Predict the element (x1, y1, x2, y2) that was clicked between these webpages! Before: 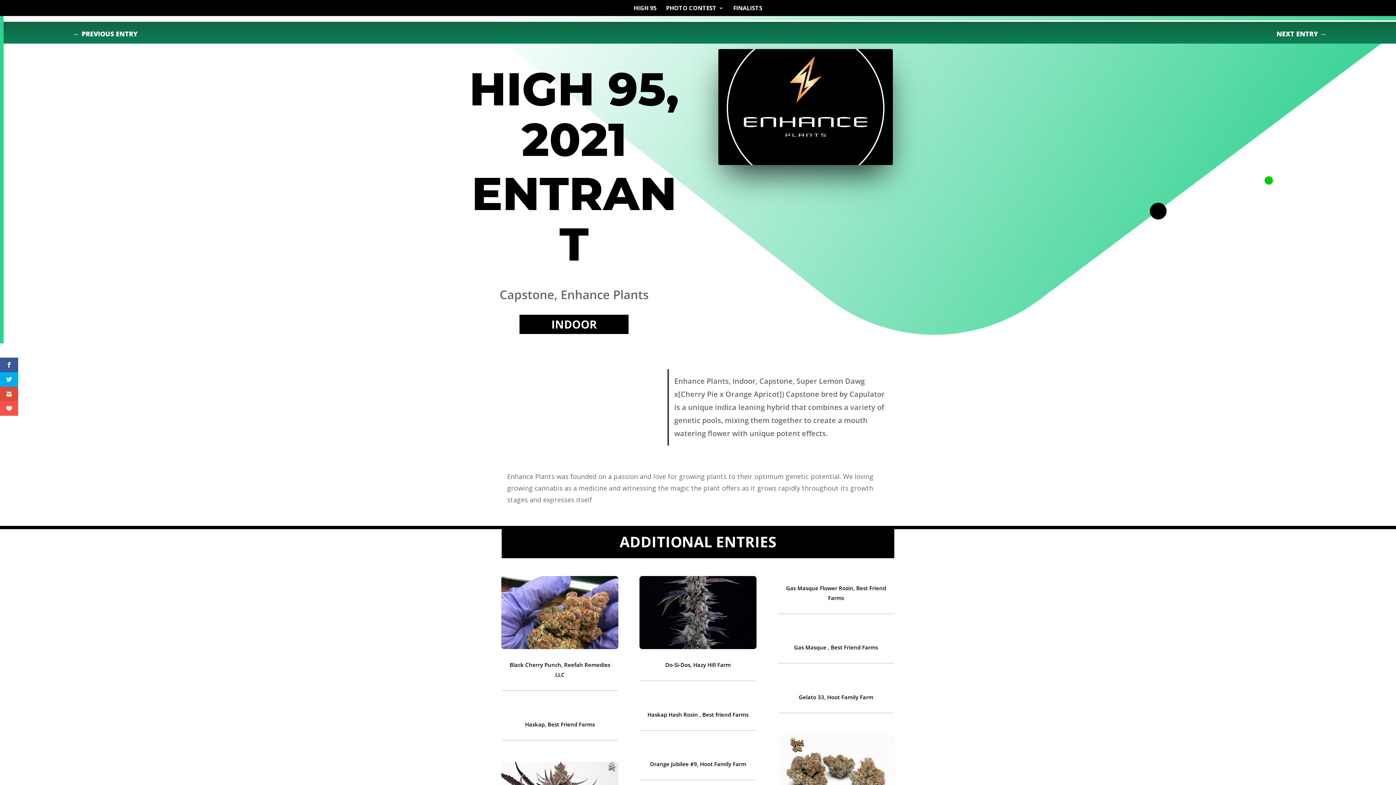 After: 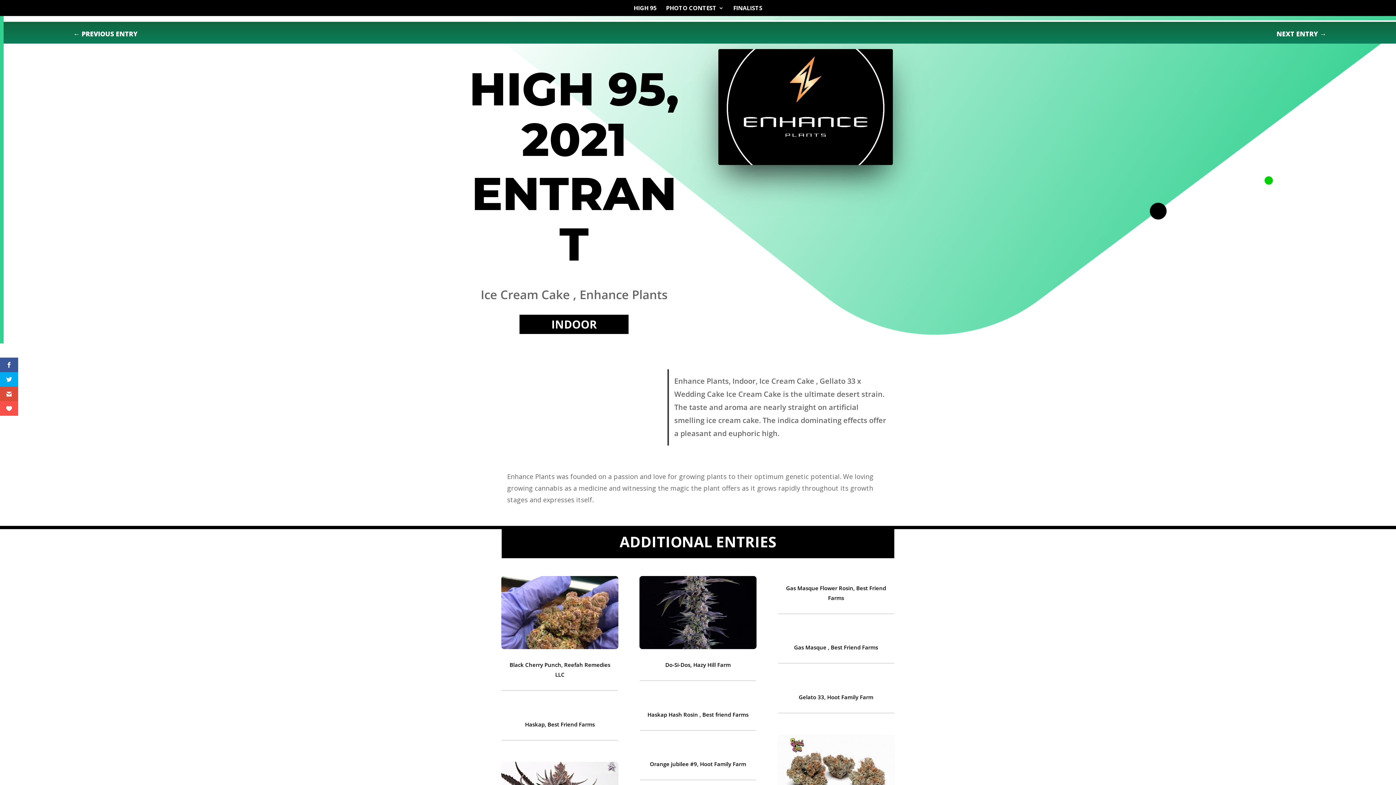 Action: bbox: (73, 28, 137, 39) label: ← PREVIOUS ENTRY